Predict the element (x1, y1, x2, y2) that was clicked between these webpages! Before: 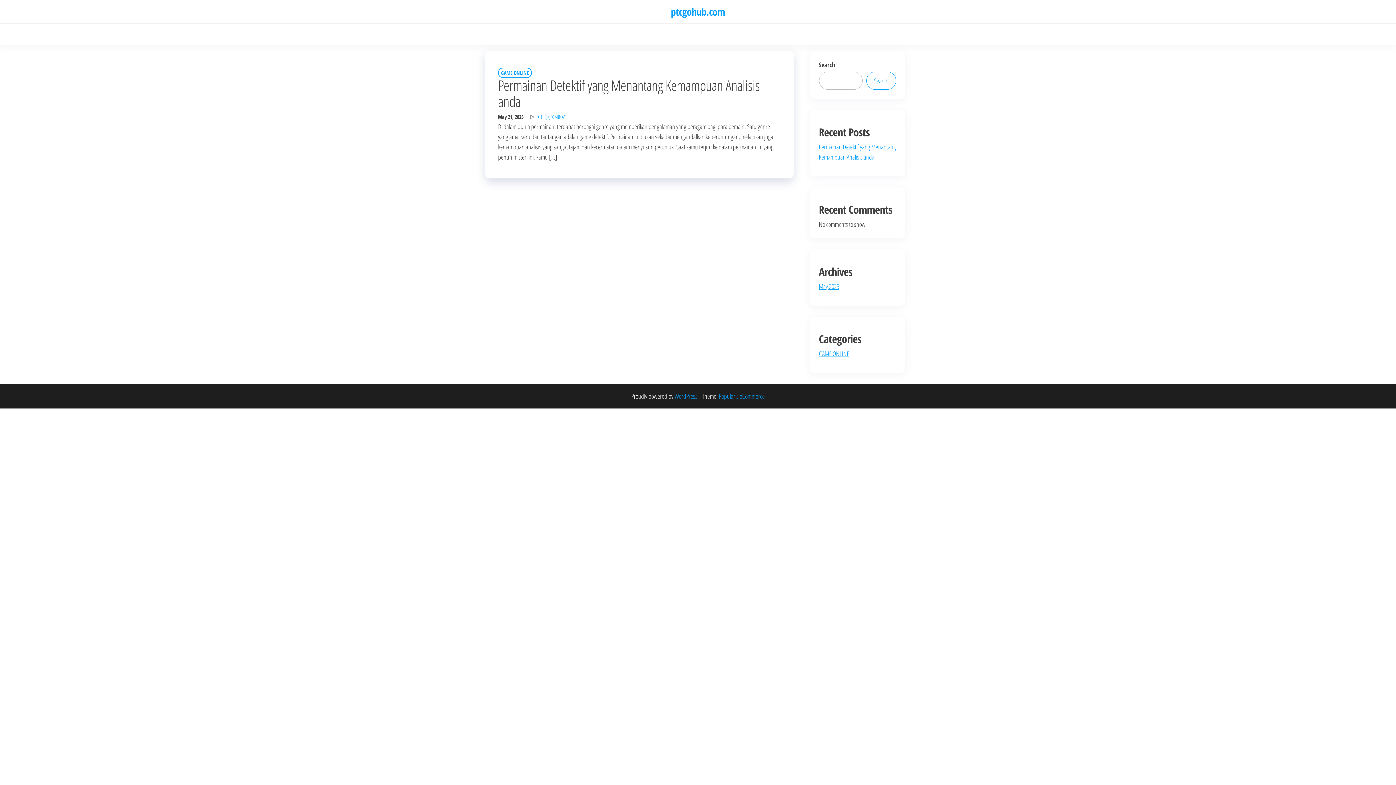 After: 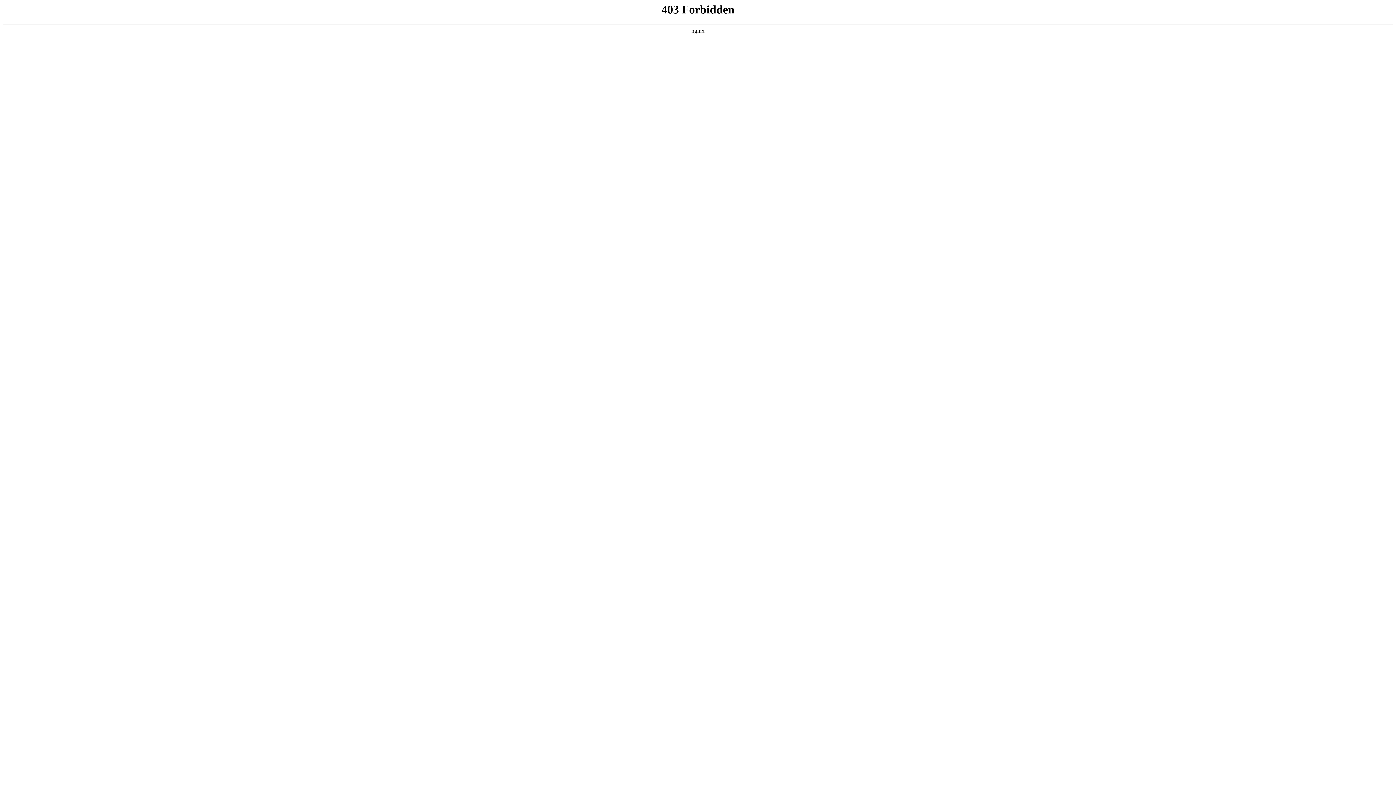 Action: bbox: (674, 392, 697, 400) label: WordPress